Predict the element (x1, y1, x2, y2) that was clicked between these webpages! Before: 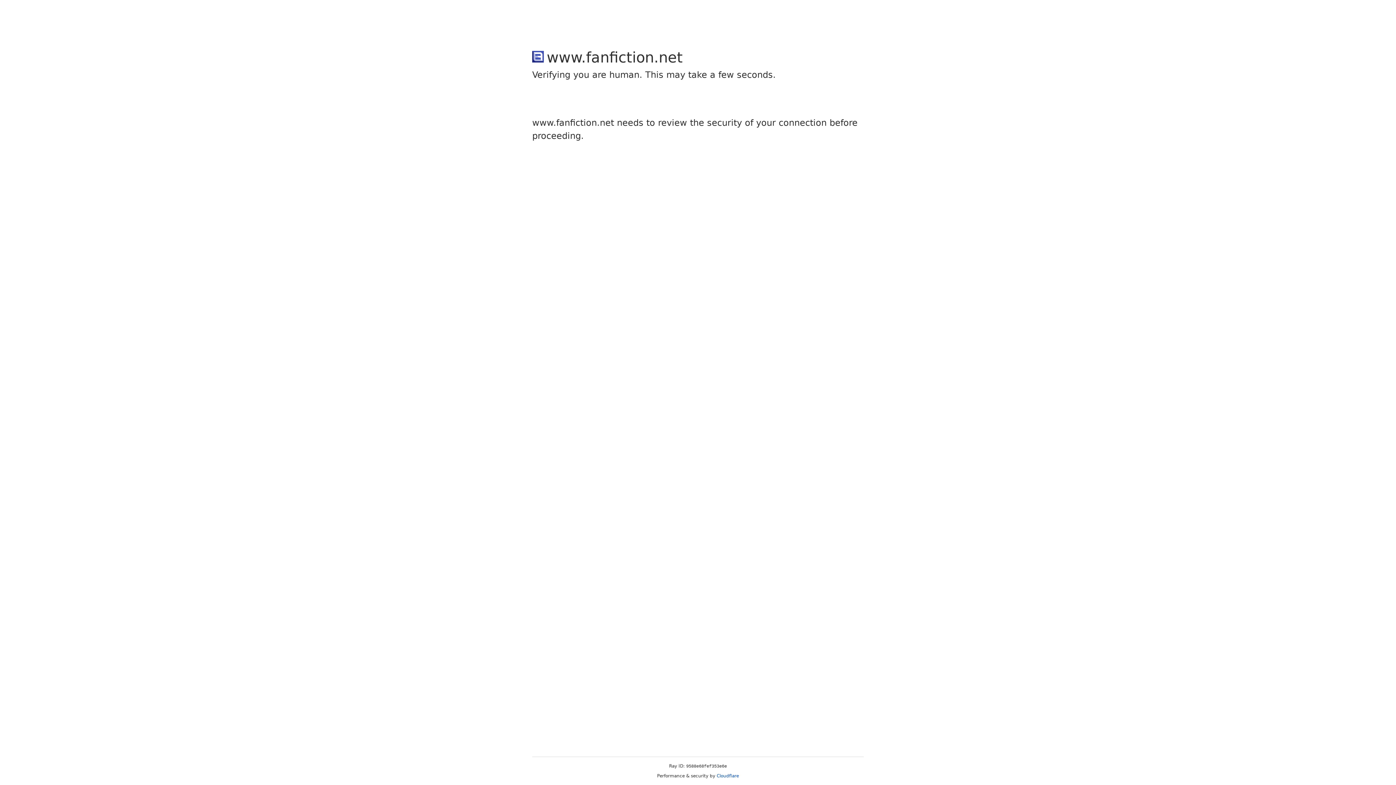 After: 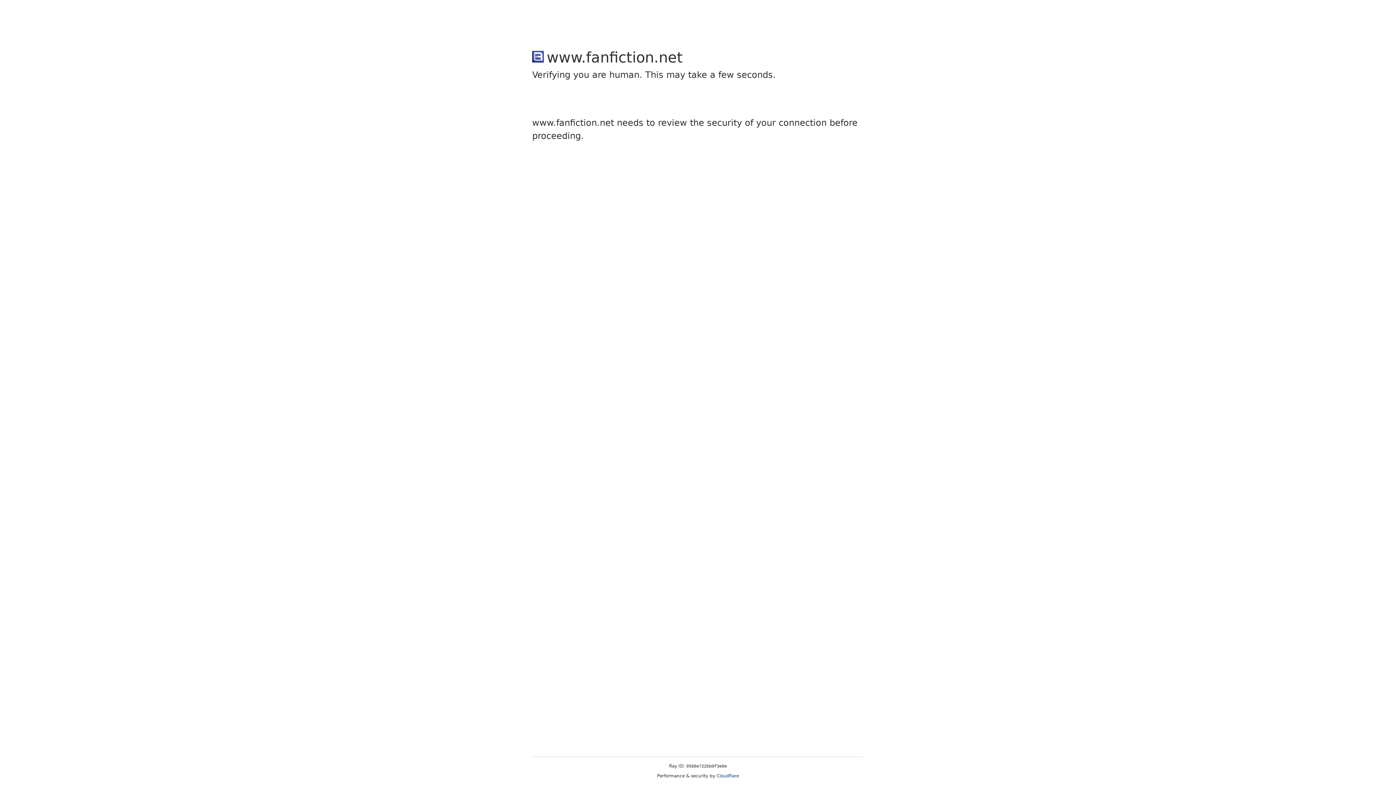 Action: bbox: (716, 773, 739, 778) label: Cloudflare